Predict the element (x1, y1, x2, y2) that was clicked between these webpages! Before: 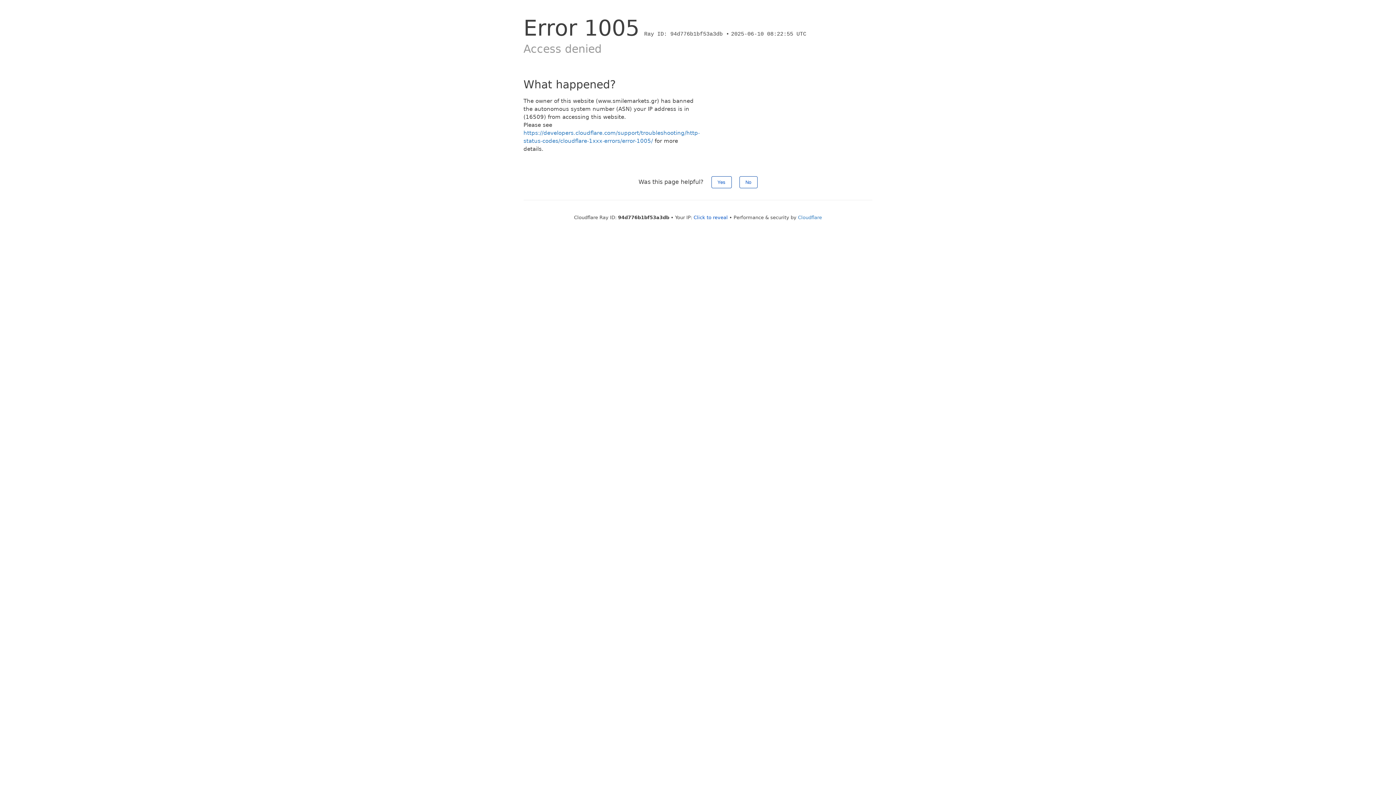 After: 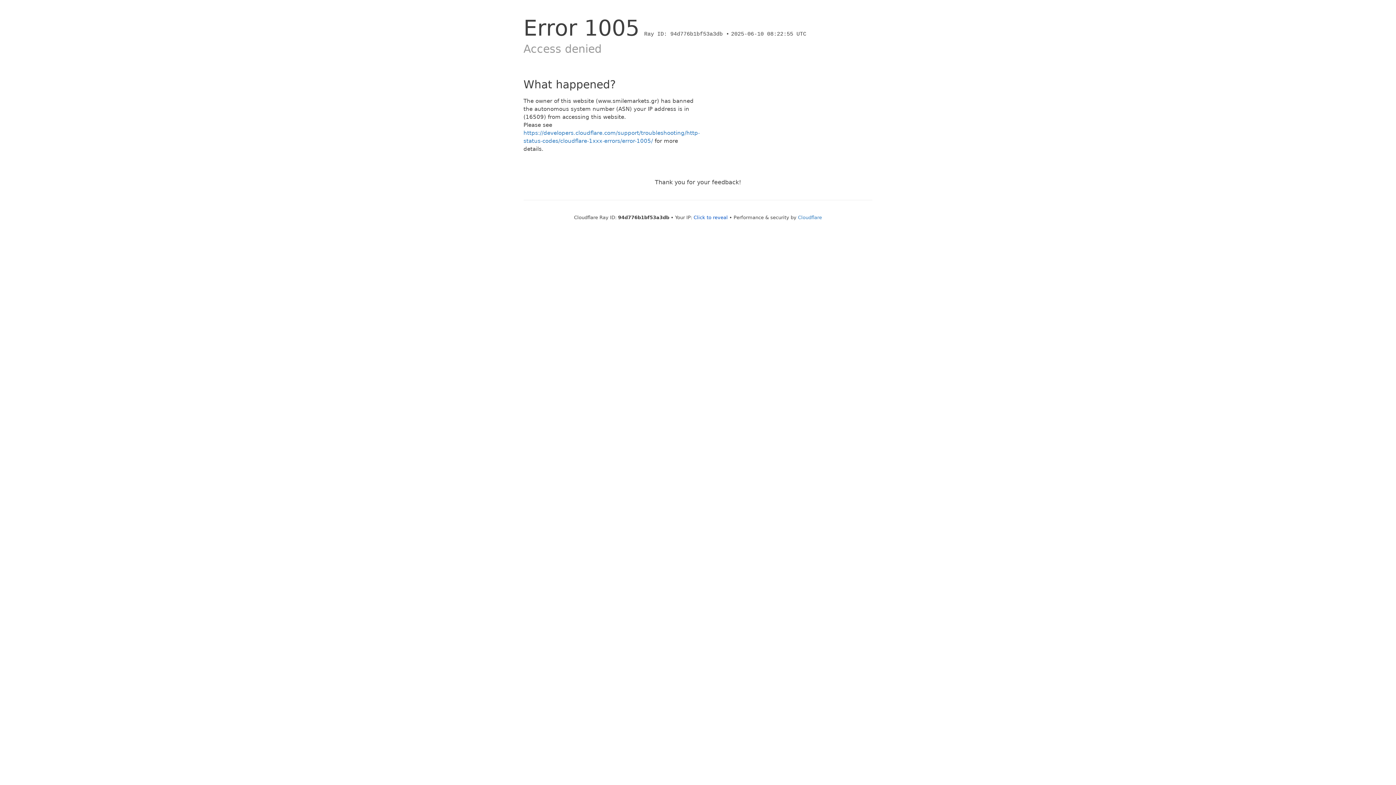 Action: bbox: (711, 176, 731, 188) label: Yes